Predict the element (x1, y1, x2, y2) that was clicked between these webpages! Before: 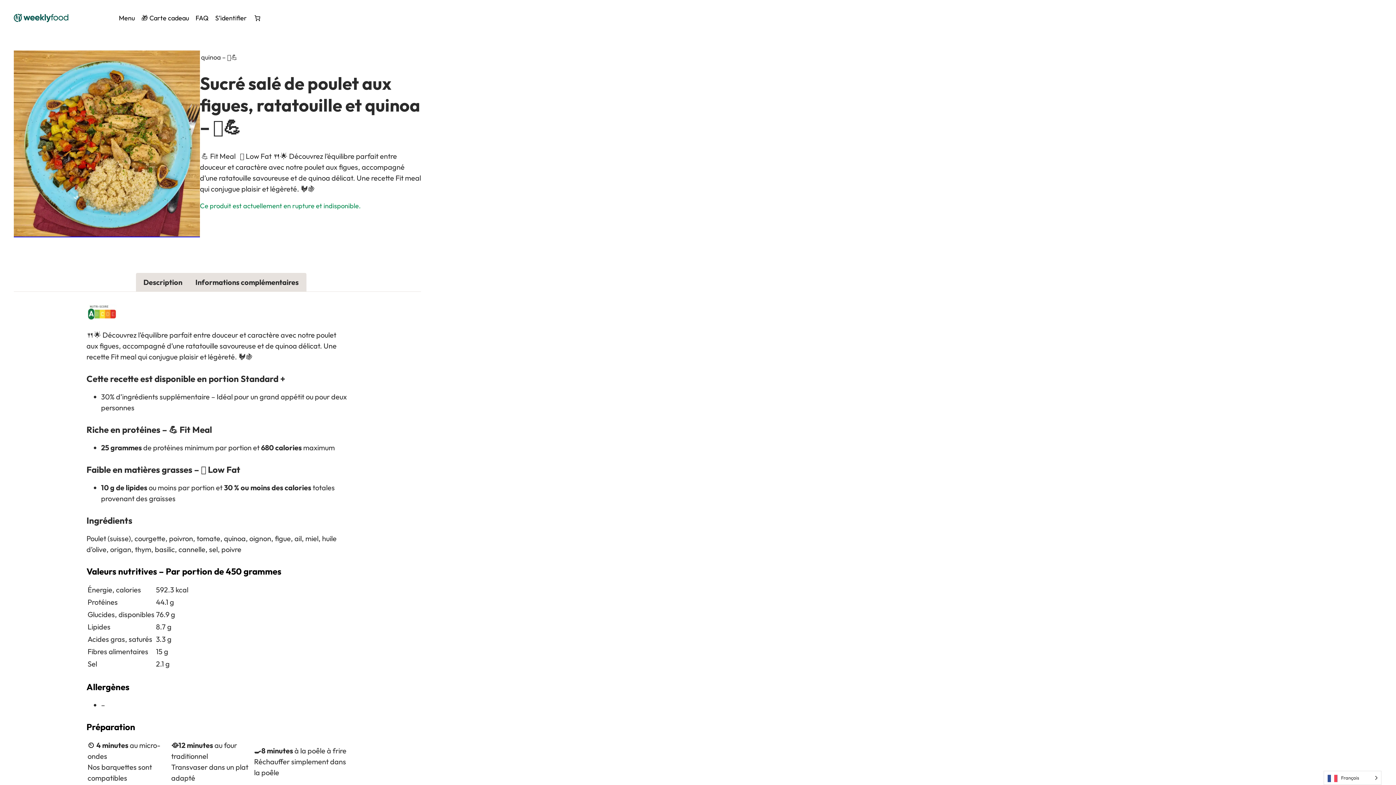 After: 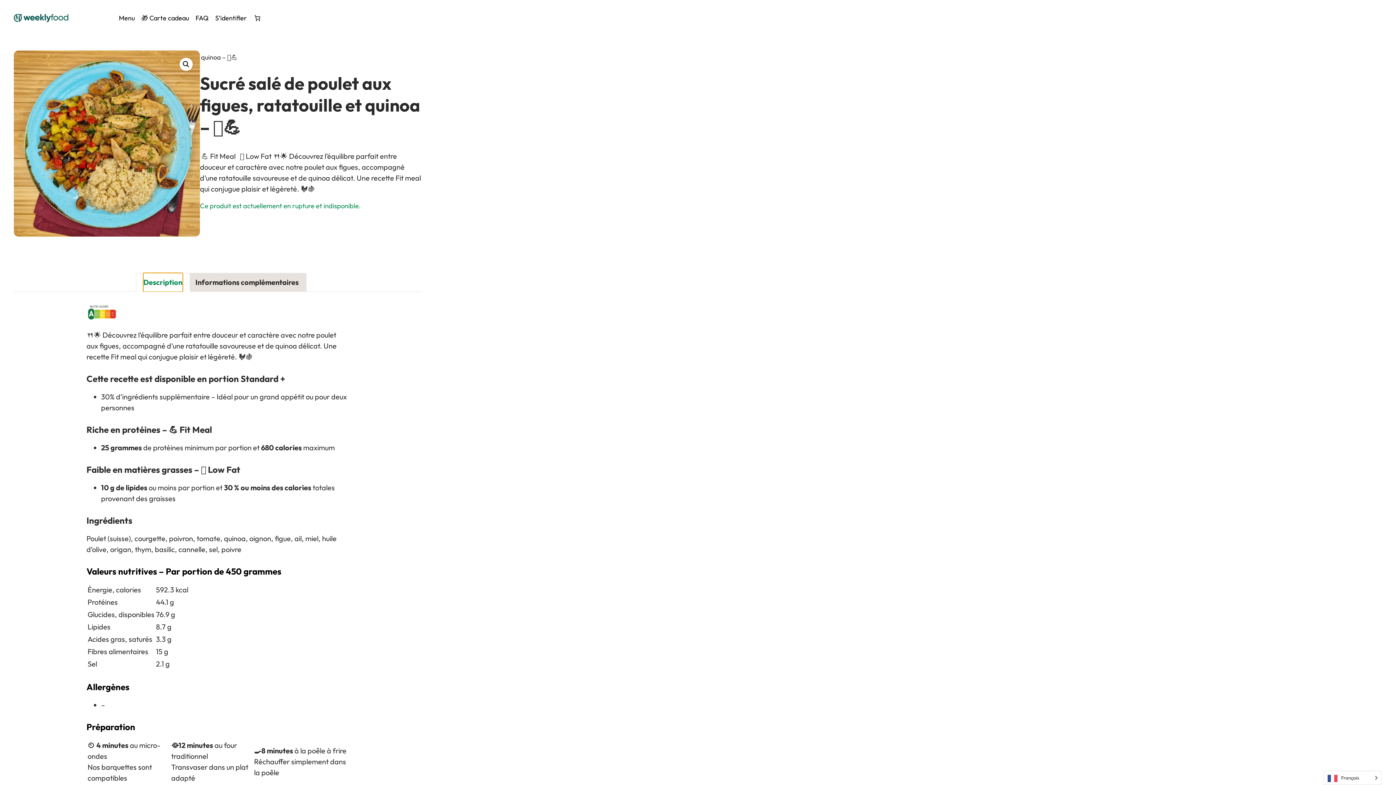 Action: label: Description bbox: (143, 273, 182, 291)